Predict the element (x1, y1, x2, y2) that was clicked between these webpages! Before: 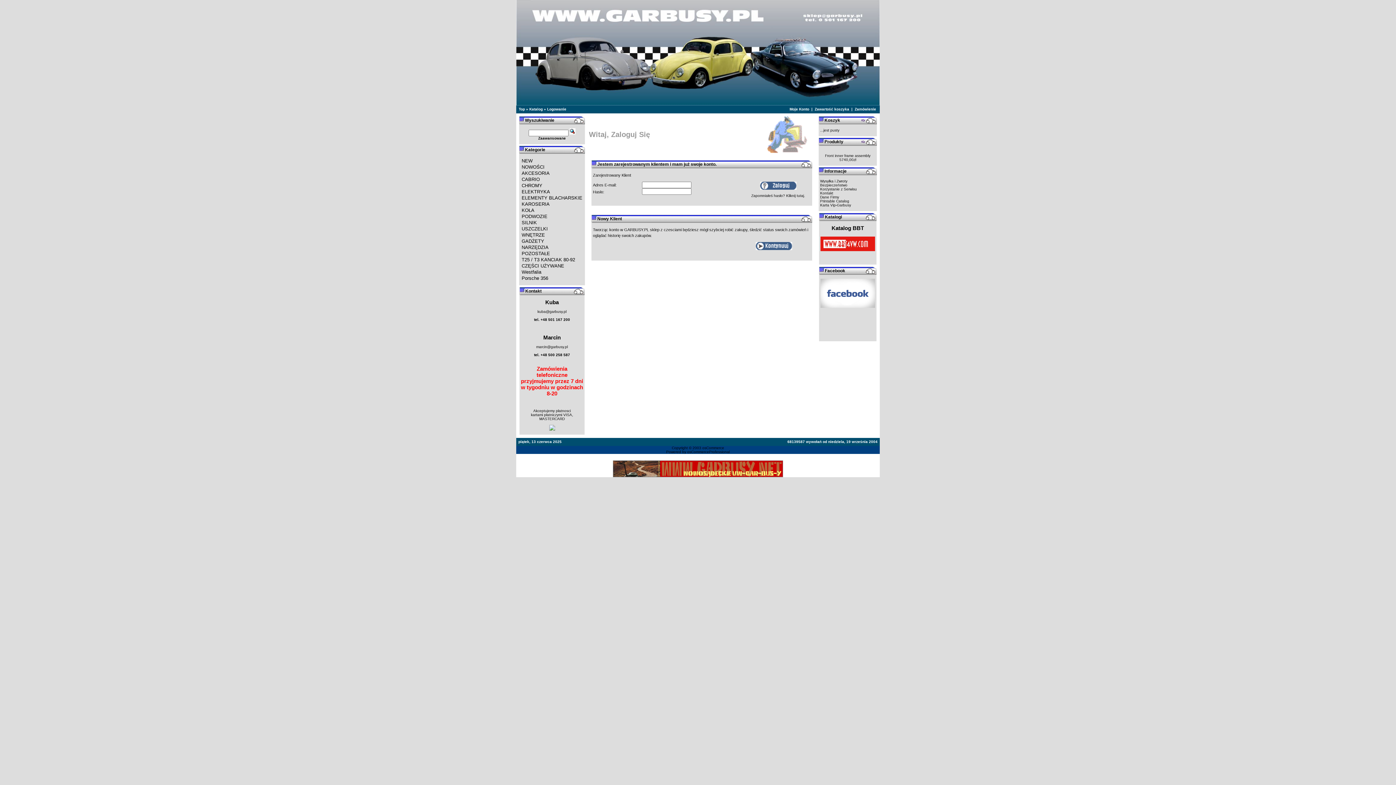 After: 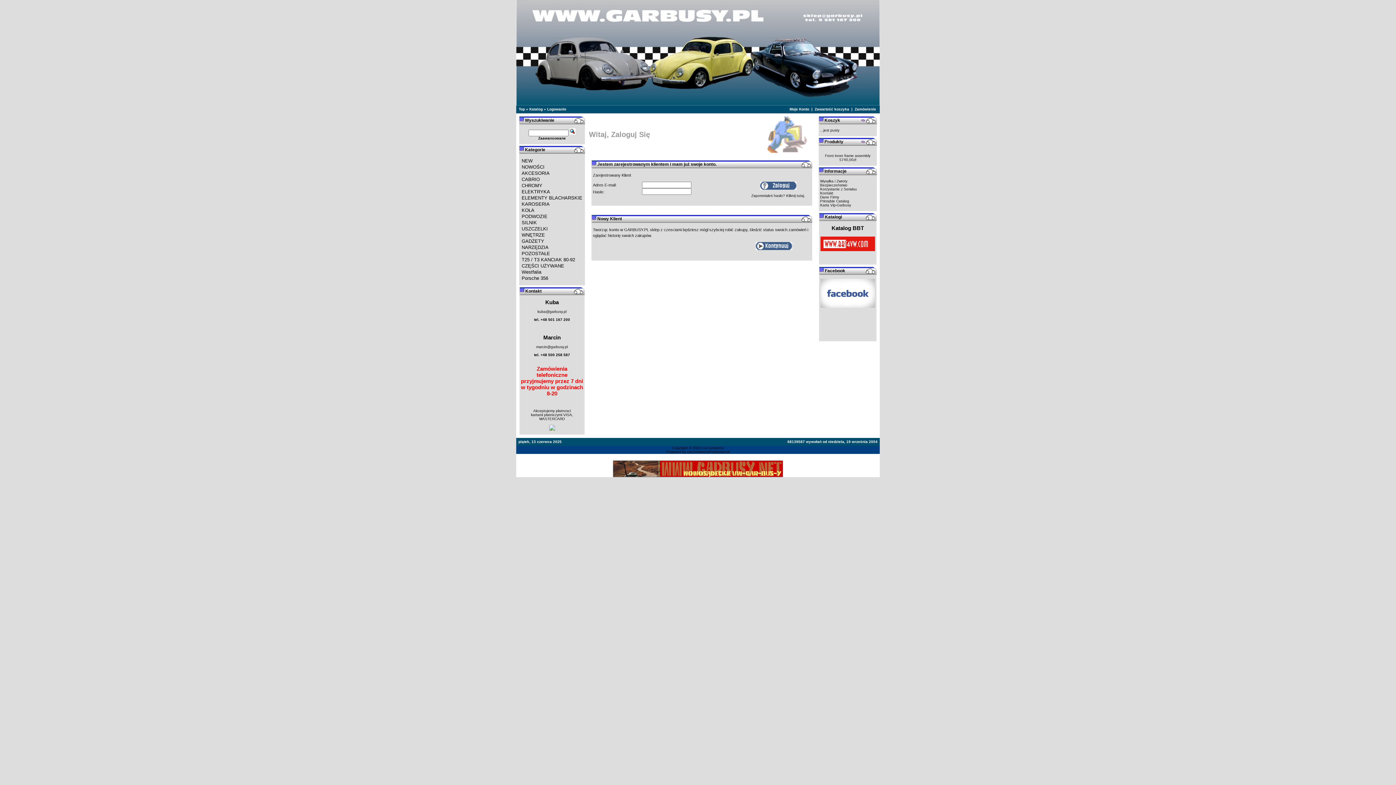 Action: bbox: (820, 246, 875, 252)